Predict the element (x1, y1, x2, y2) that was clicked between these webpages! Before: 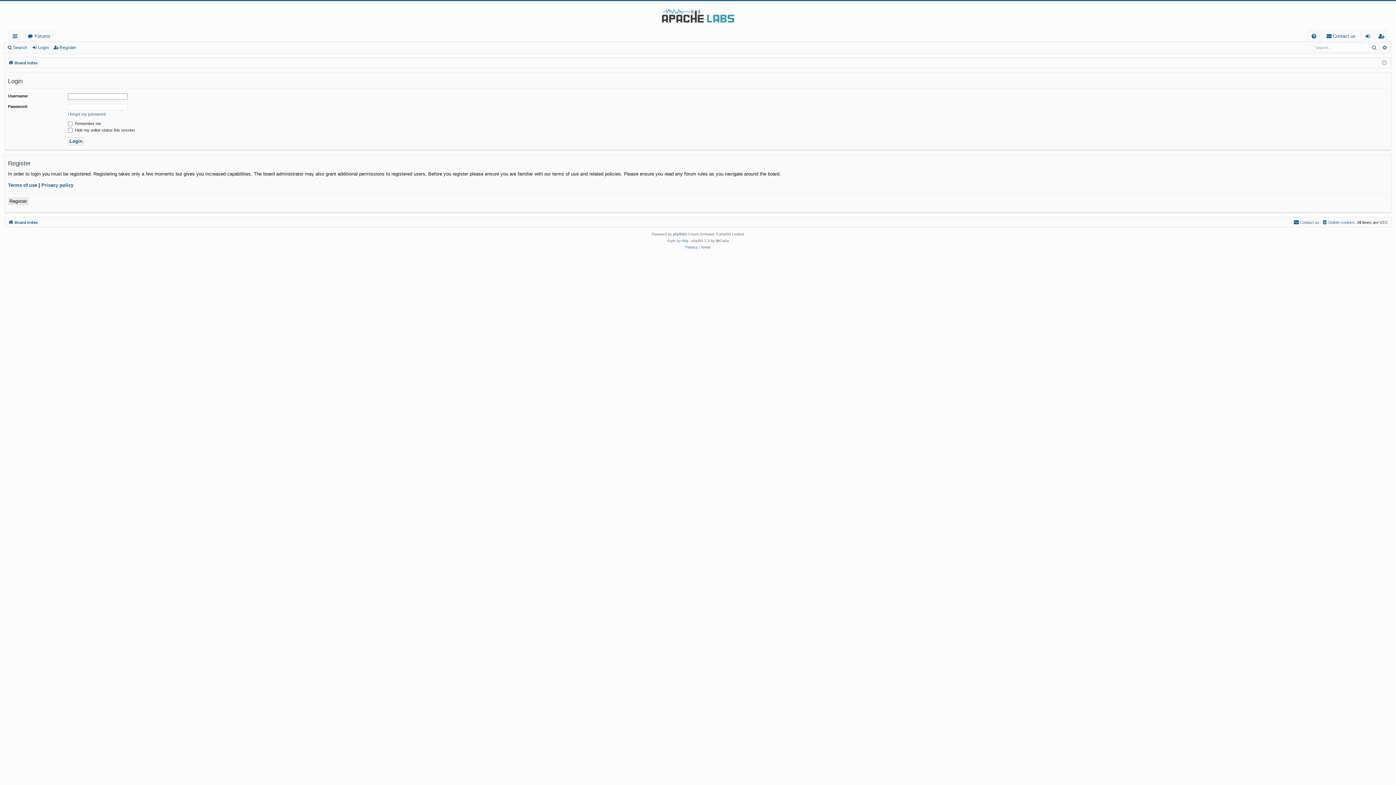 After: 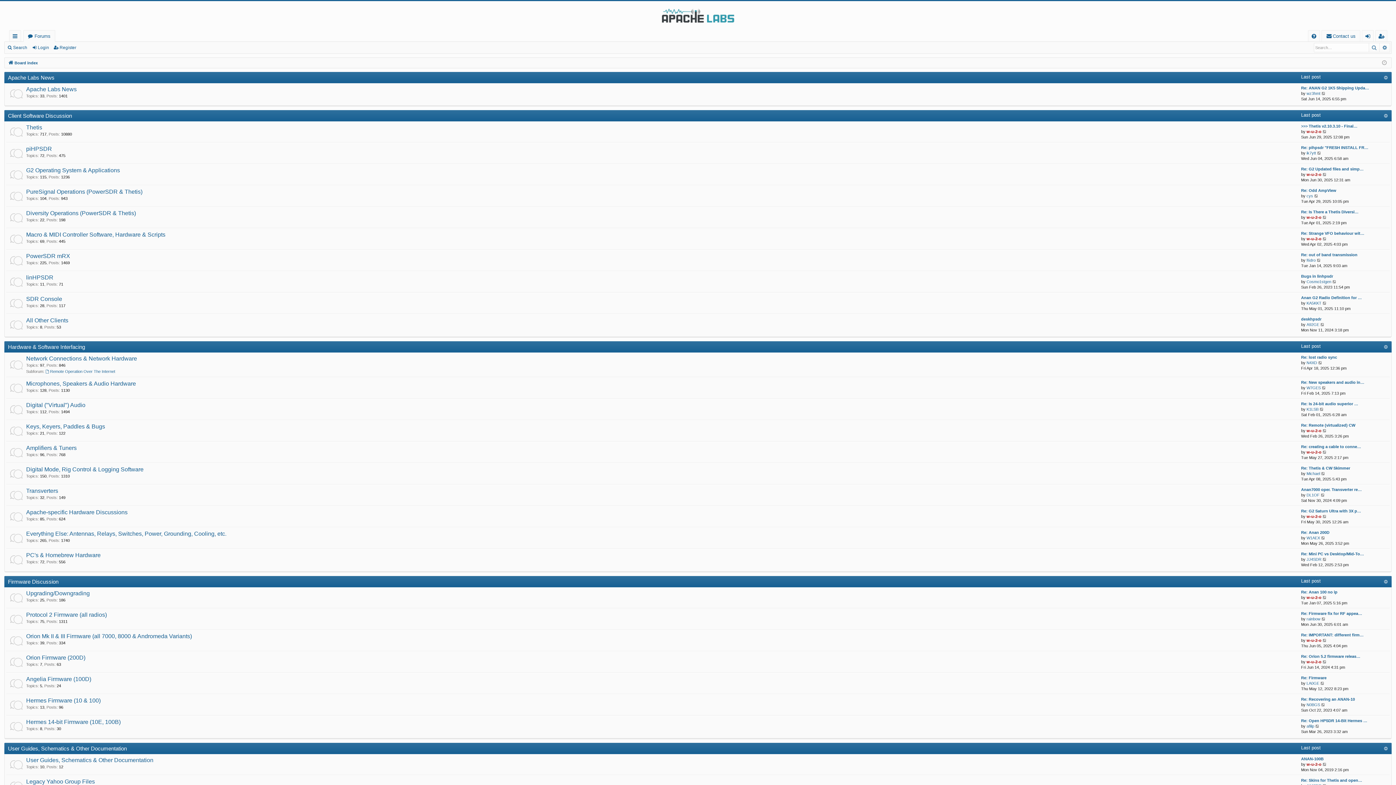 Action: bbox: (23, 30, 54, 41) label: Forums